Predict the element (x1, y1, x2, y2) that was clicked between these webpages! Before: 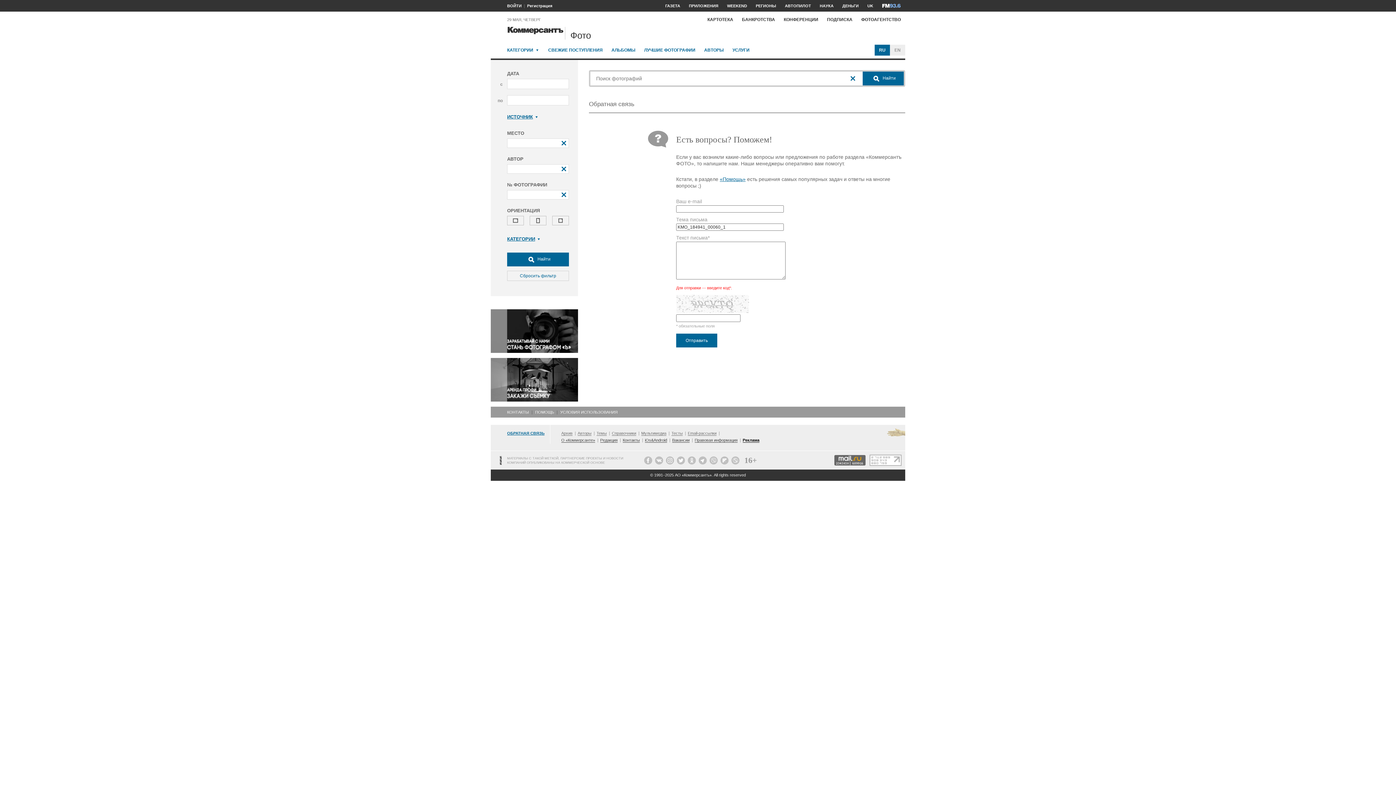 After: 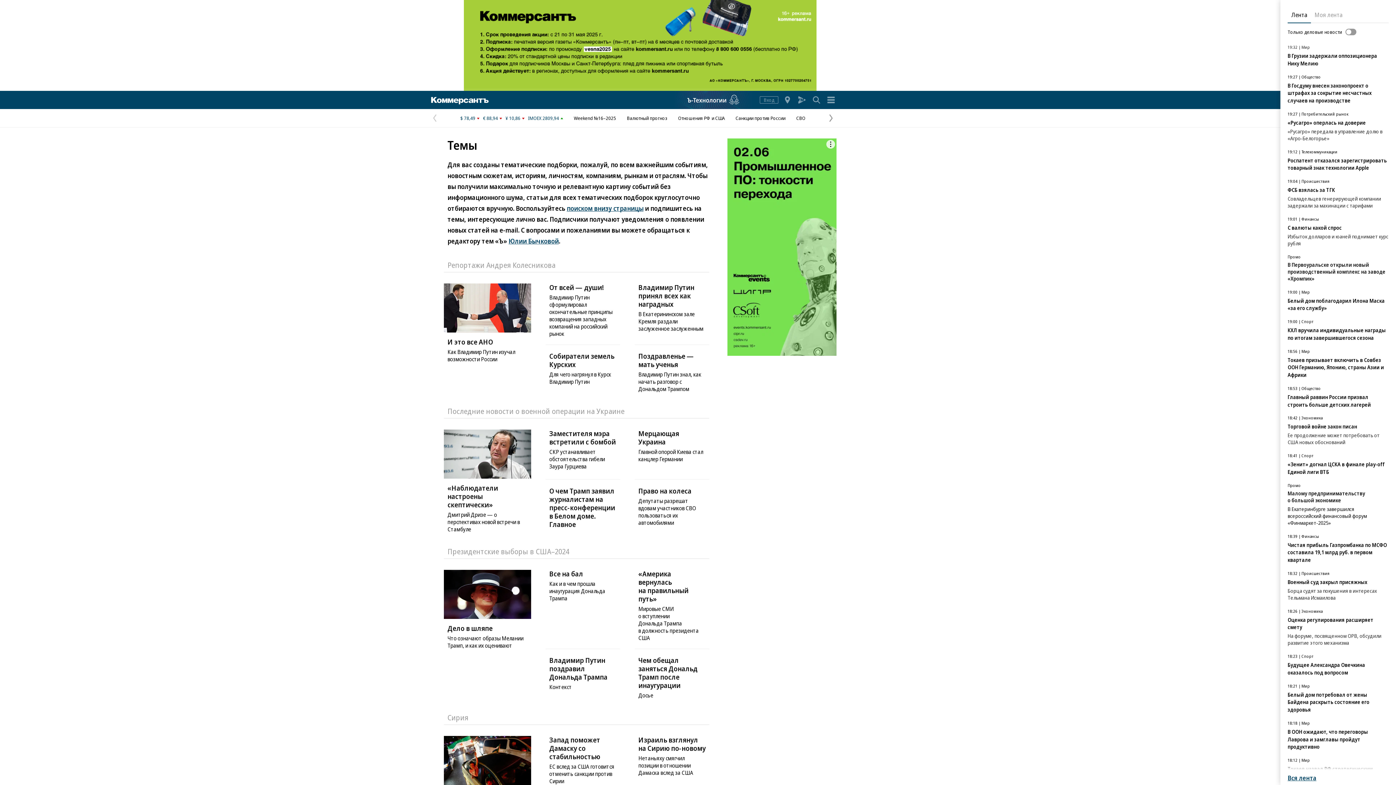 Action: label: Темы bbox: (596, 431, 606, 436)